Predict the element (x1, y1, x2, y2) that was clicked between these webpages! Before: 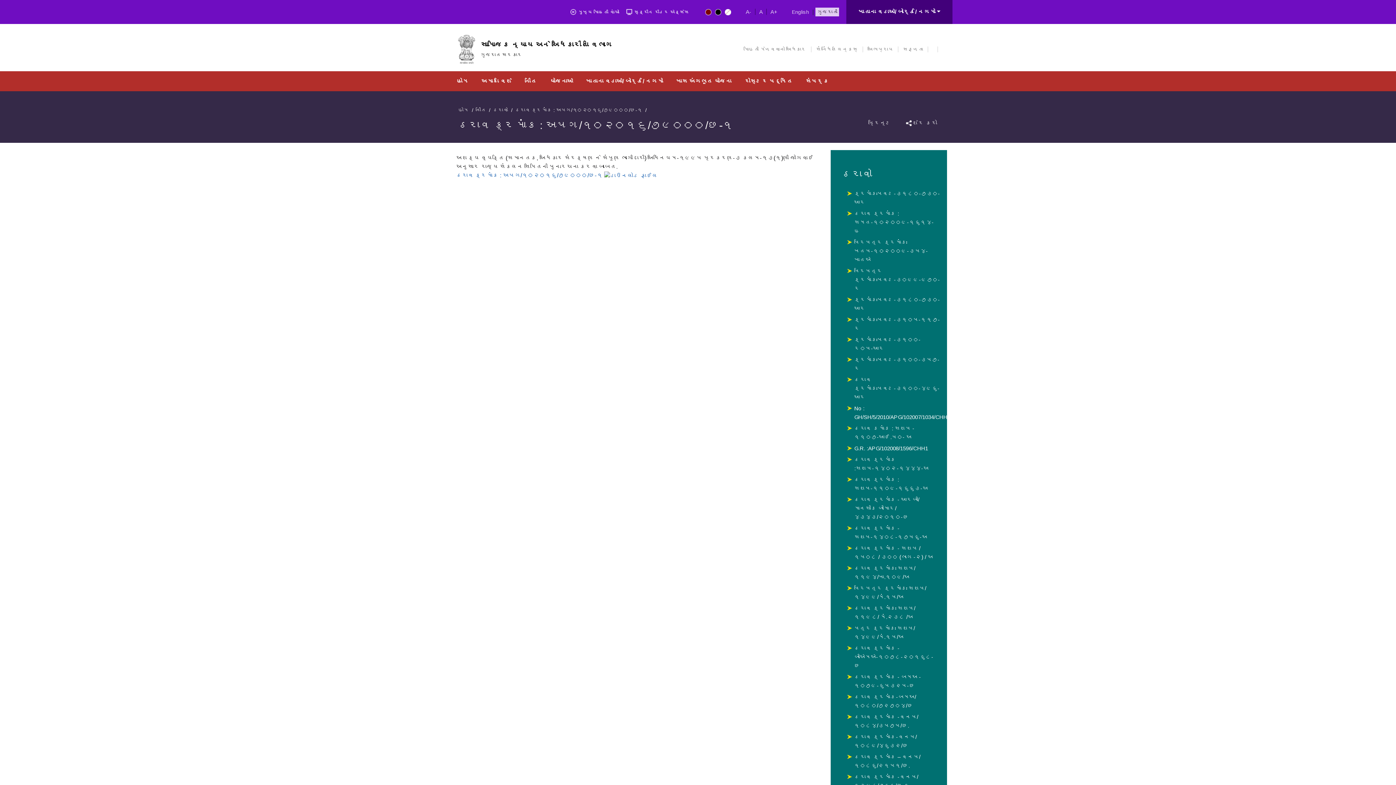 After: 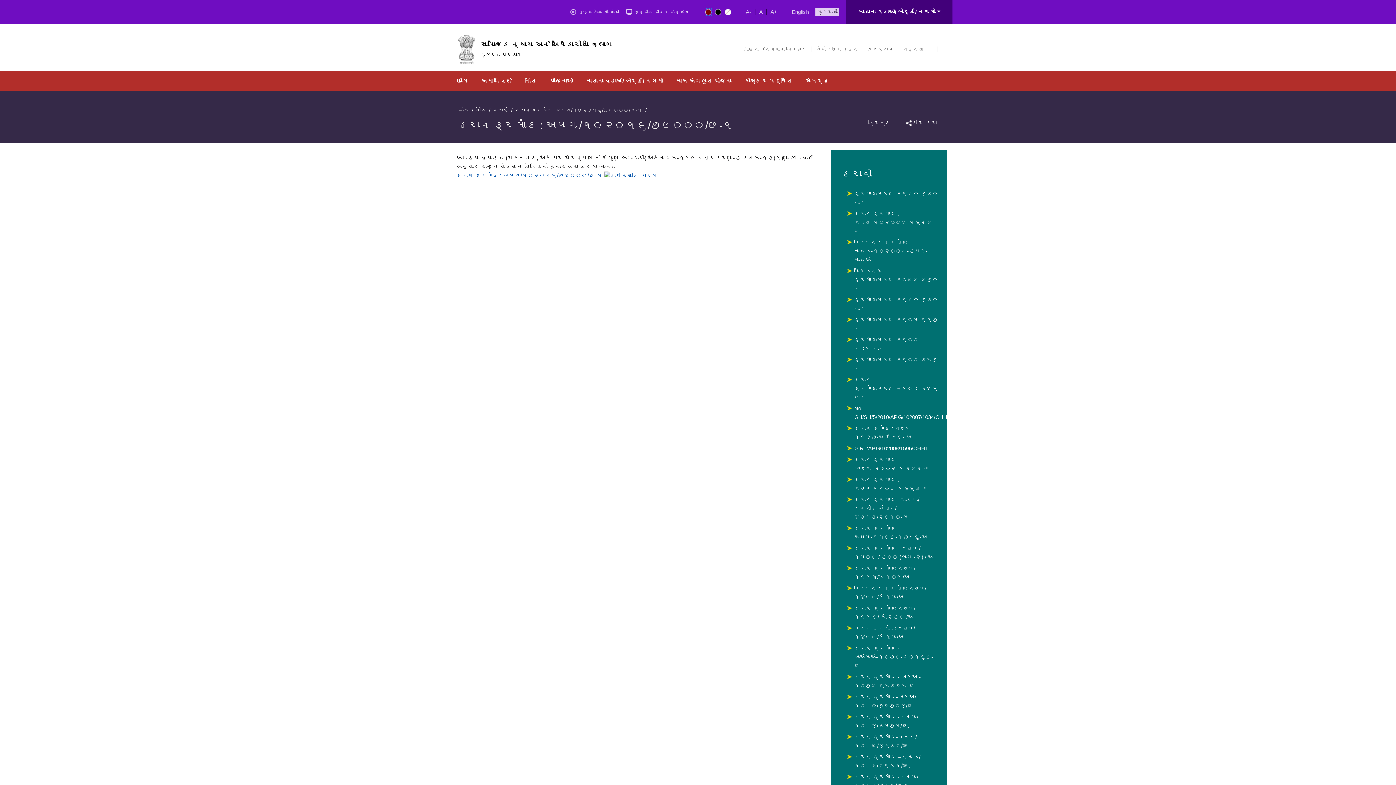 Action: bbox: (705, 8, 711, 14)